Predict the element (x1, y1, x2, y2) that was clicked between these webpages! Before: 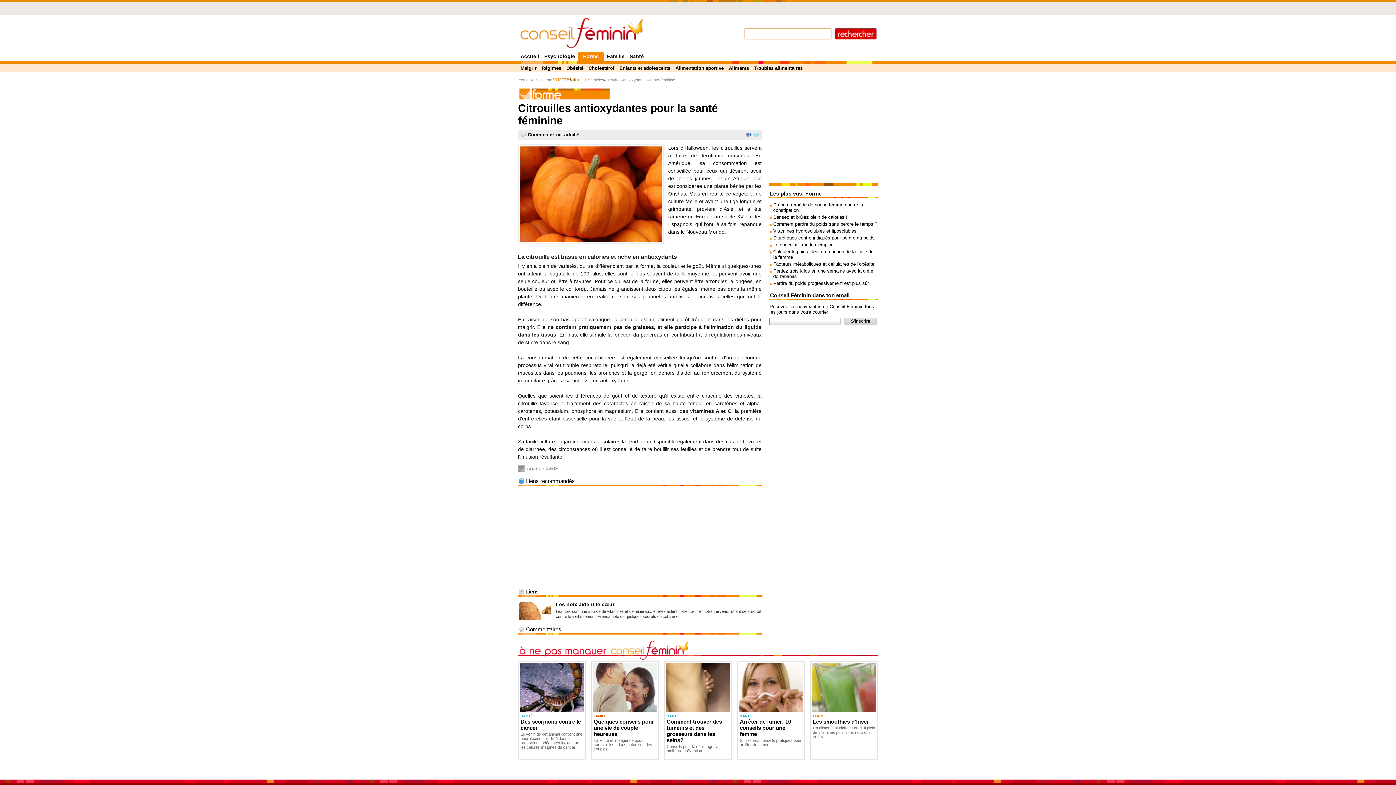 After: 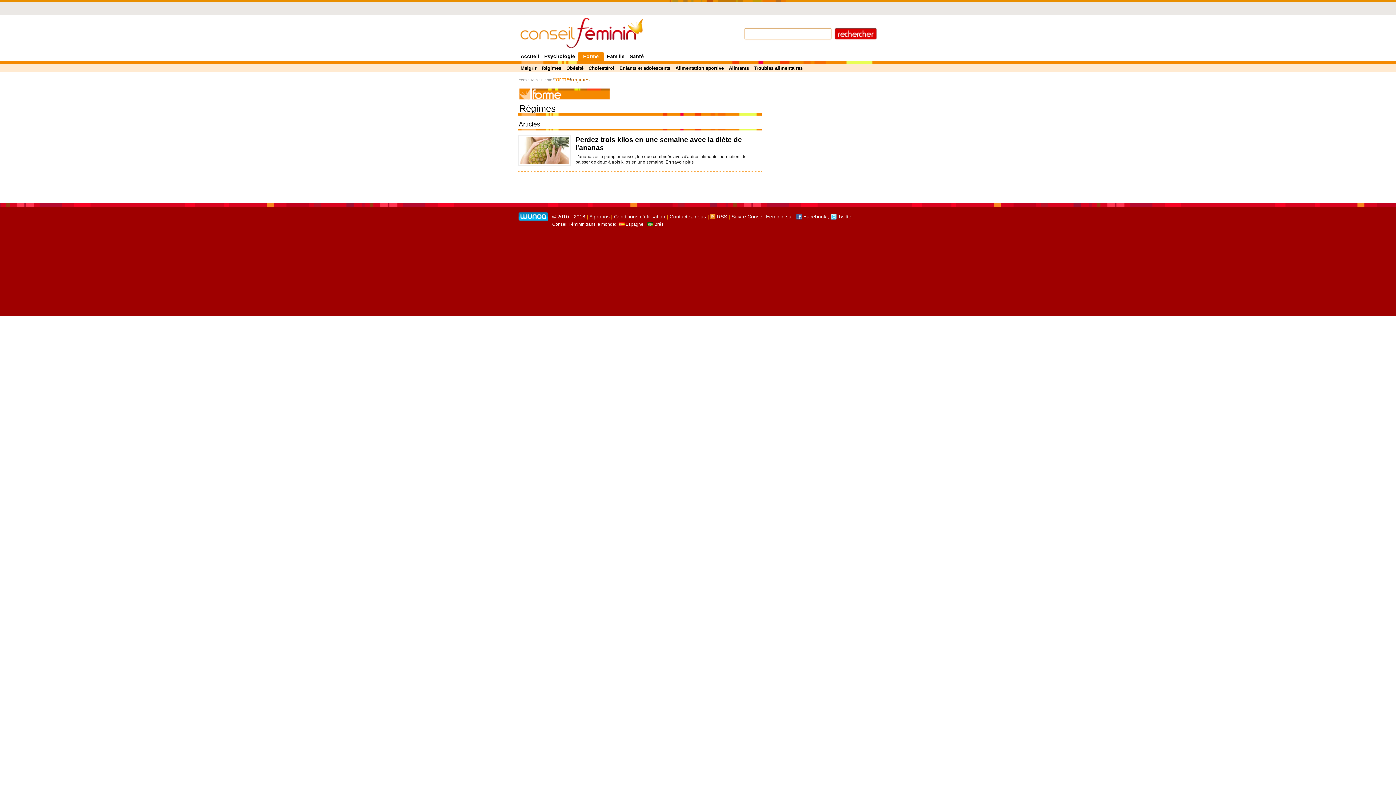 Action: bbox: (539, 64, 564, 71) label: Régimes